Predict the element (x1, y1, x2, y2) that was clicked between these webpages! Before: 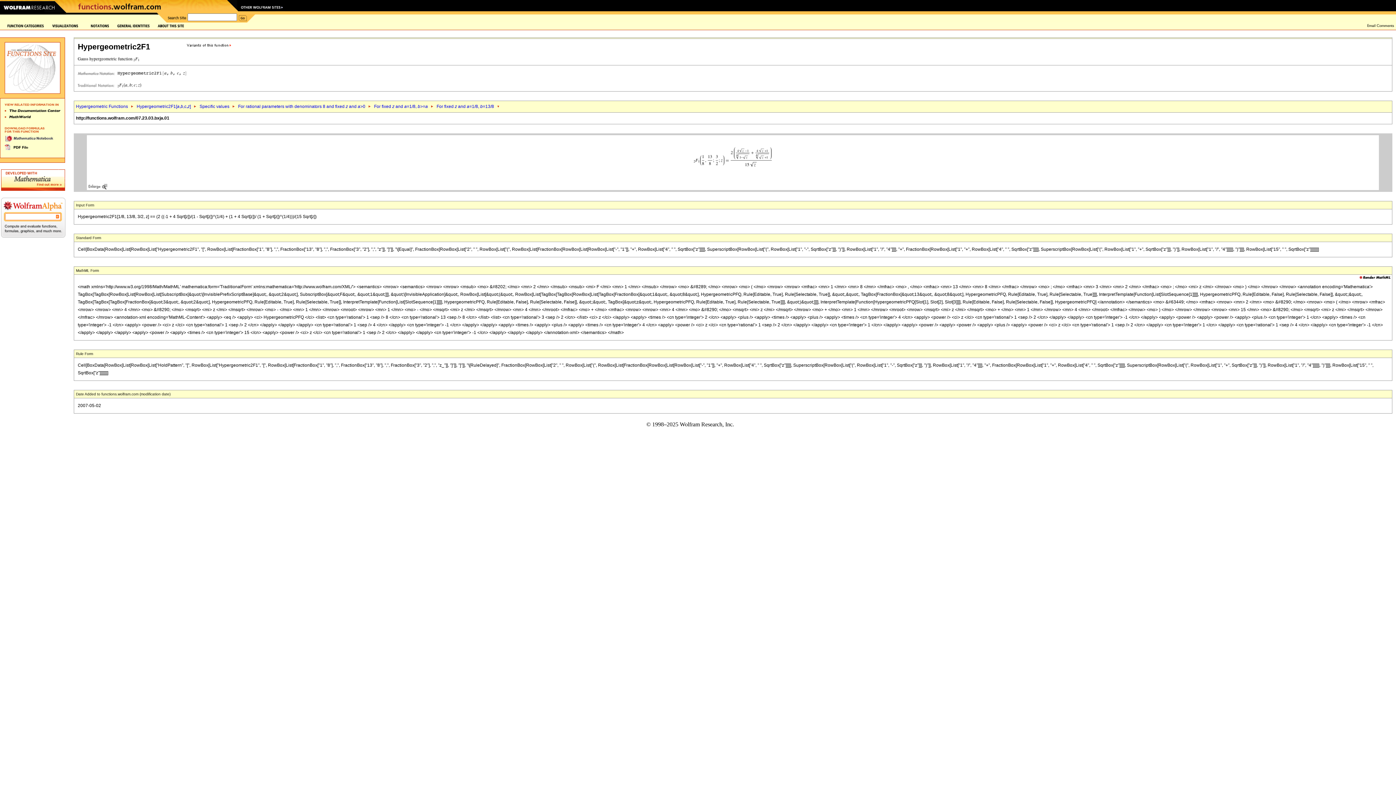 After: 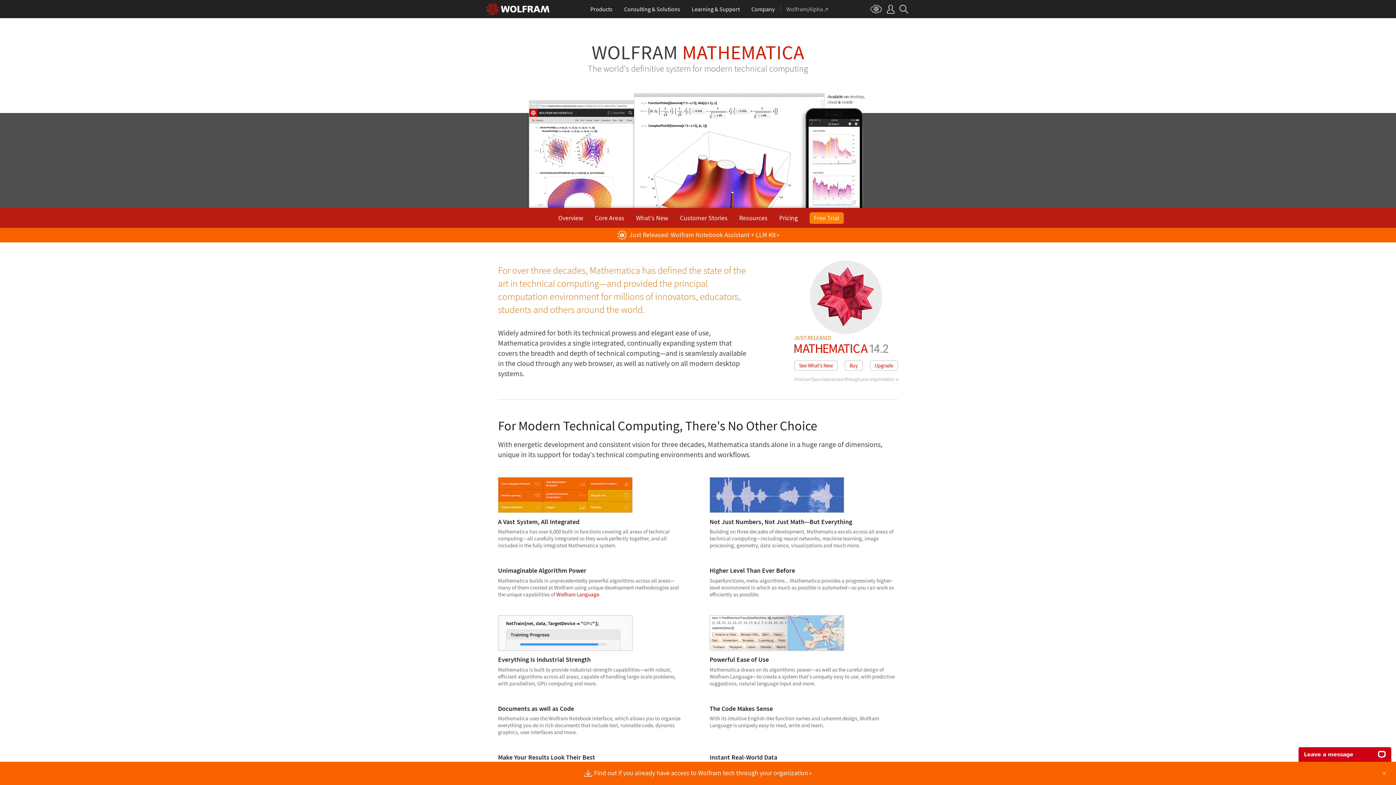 Action: bbox: (1, 186, 65, 192)